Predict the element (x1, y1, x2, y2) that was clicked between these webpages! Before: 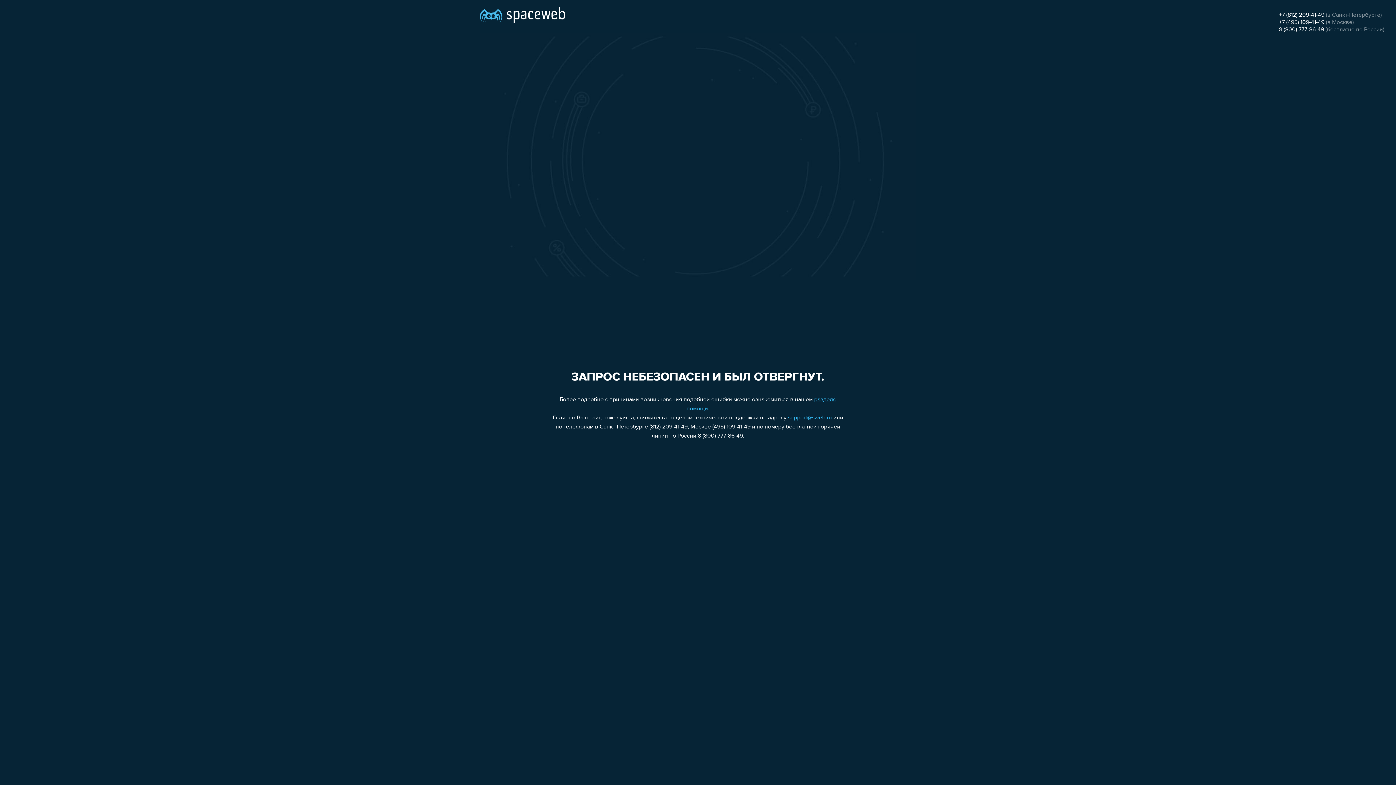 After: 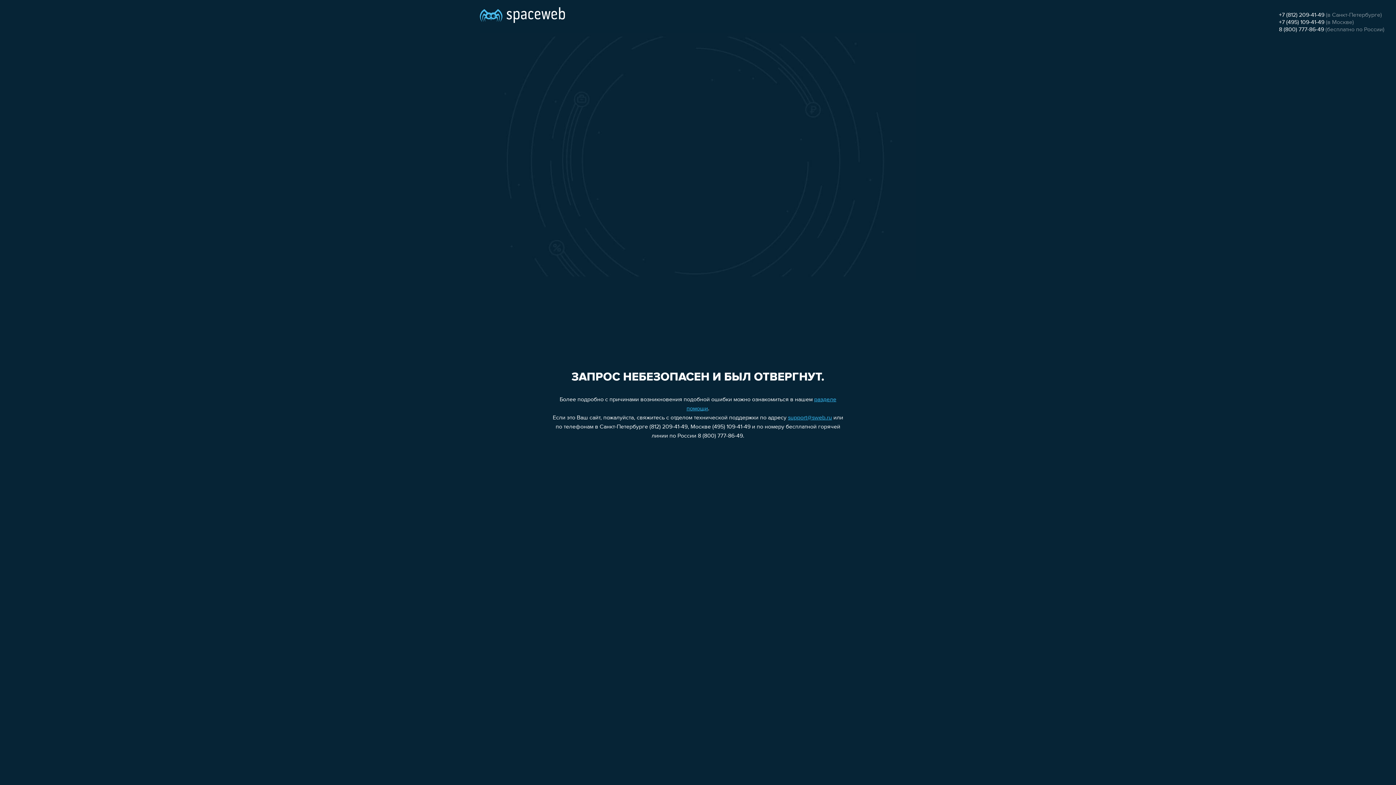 Action: label: +7 (495) 109-41-49 bbox: (1279, 19, 1324, 25)